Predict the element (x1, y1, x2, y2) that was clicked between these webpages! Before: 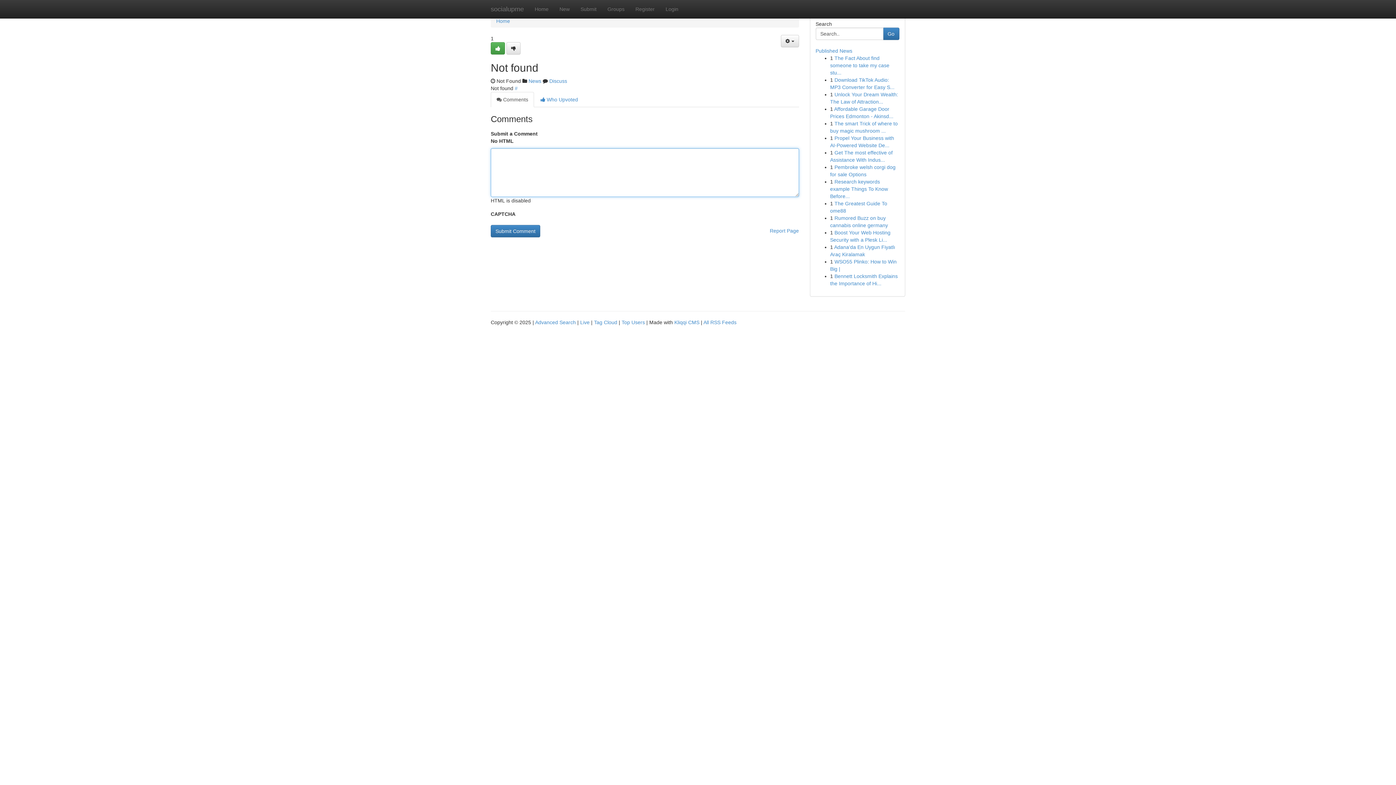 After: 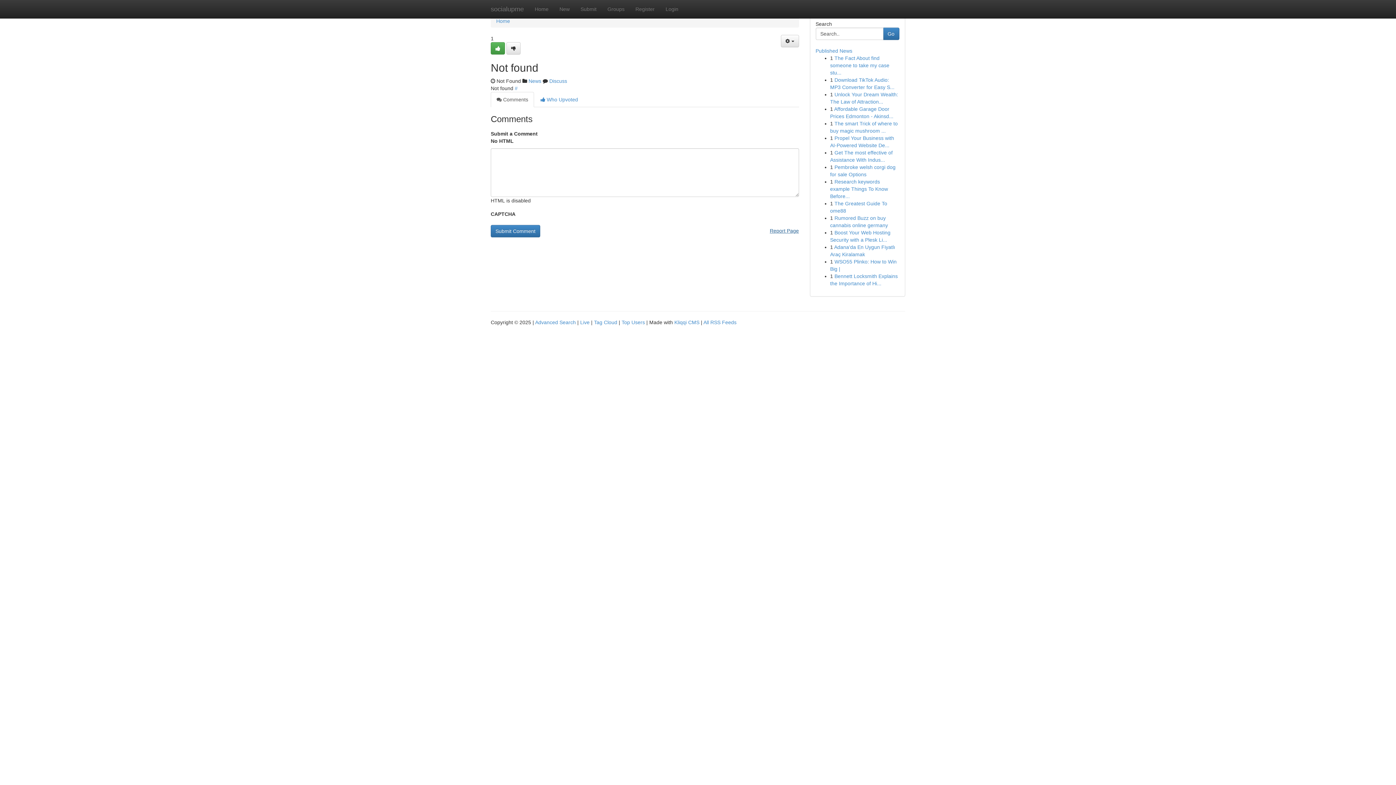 Action: label: Report Page bbox: (770, 225, 799, 236)